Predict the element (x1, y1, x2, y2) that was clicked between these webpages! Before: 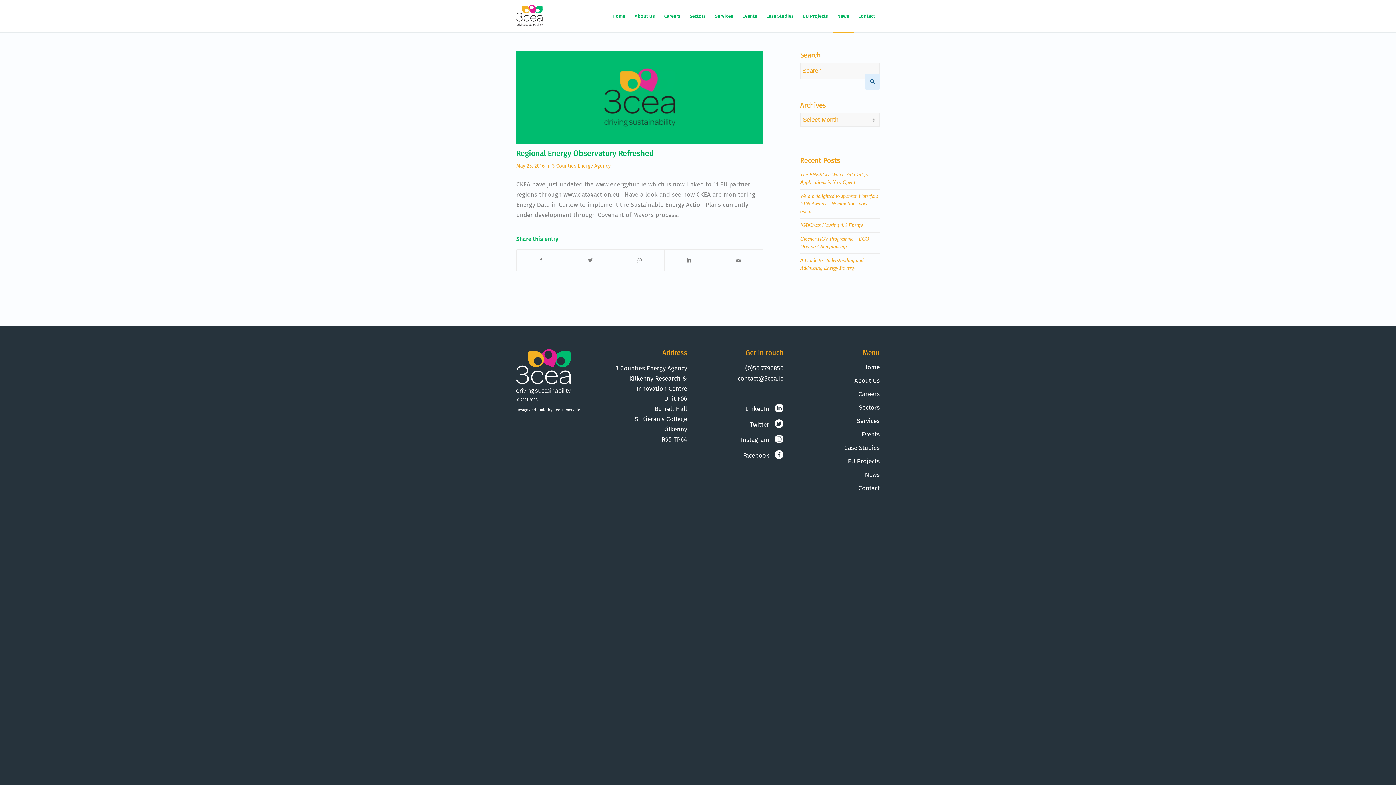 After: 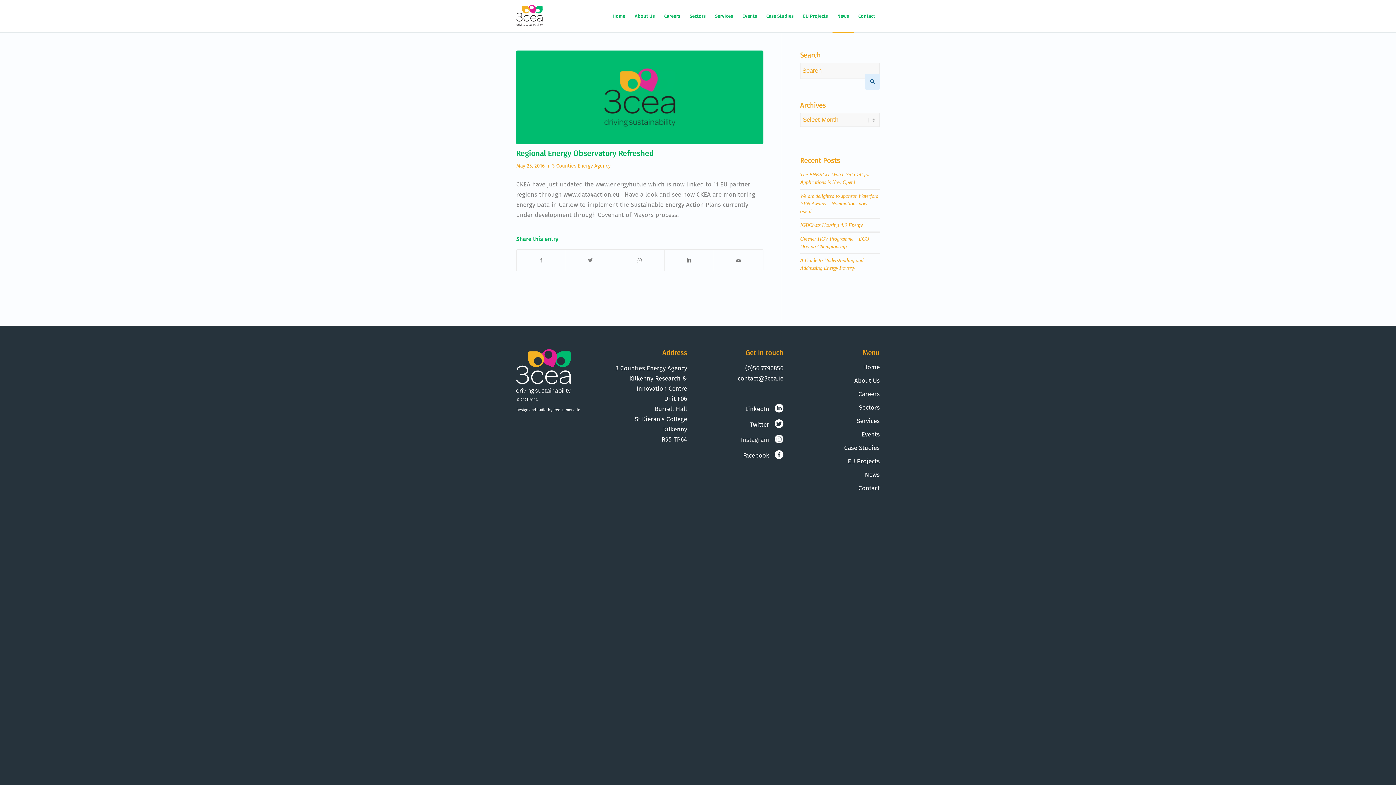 Action: bbox: (741, 435, 783, 444) label: Instagram   